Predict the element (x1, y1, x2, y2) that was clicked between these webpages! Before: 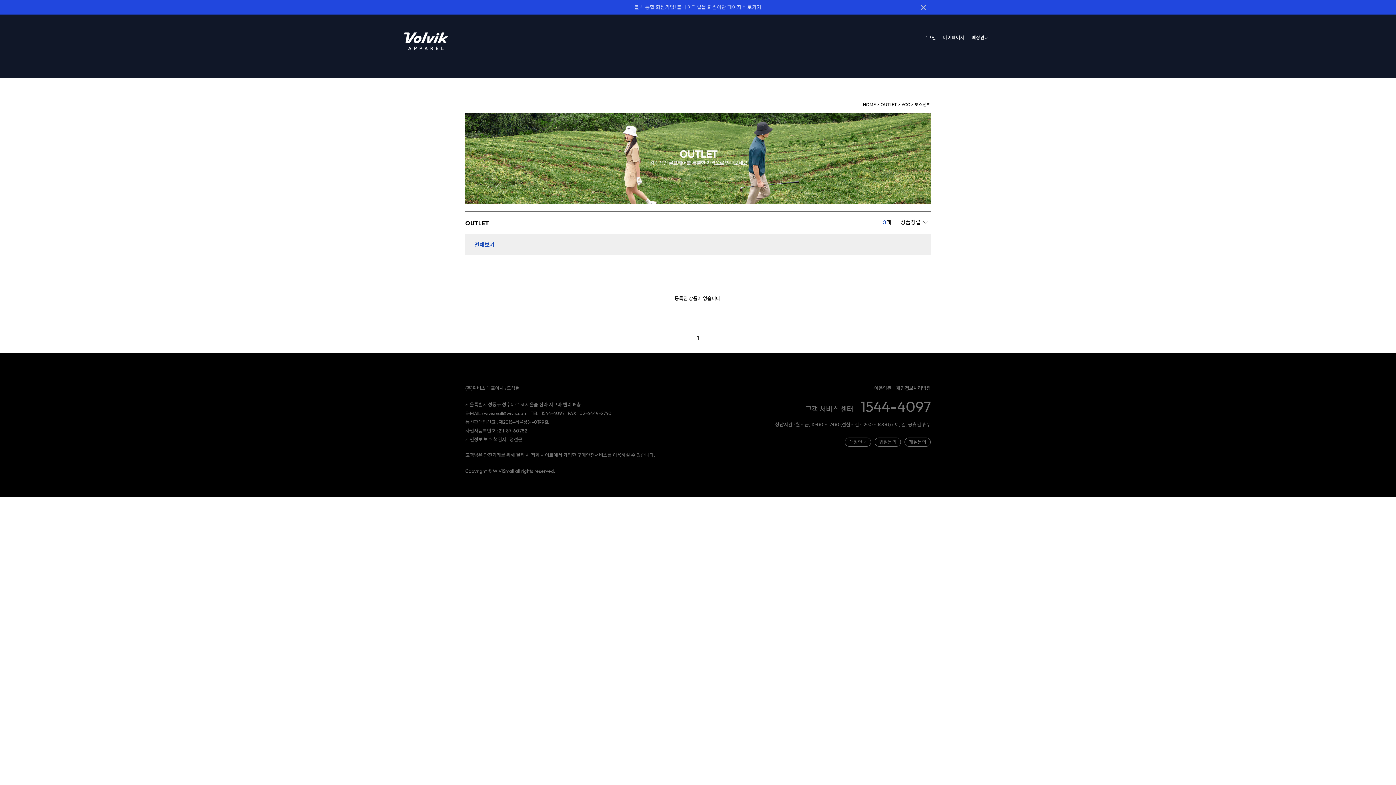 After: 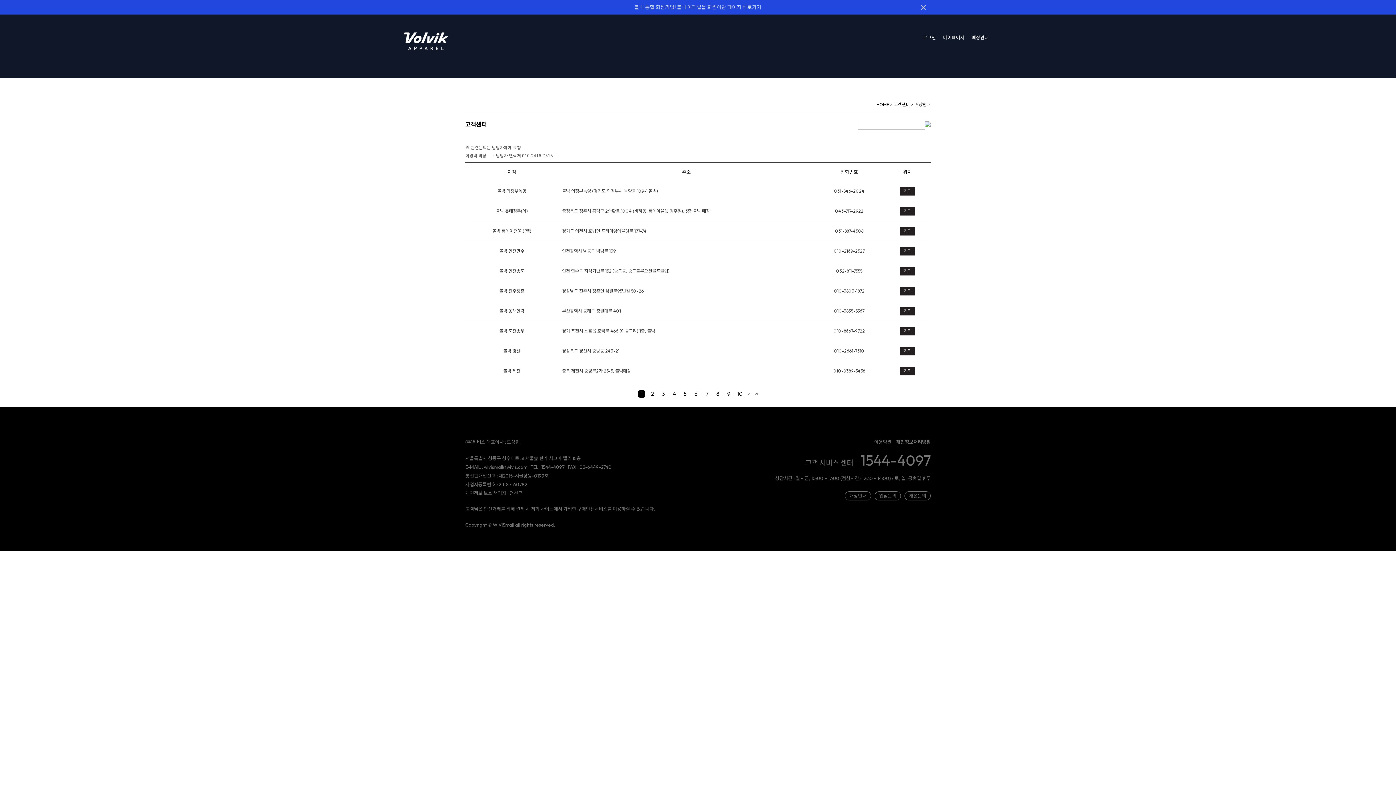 Action: bbox: (845, 437, 871, 446) label: 매장안내